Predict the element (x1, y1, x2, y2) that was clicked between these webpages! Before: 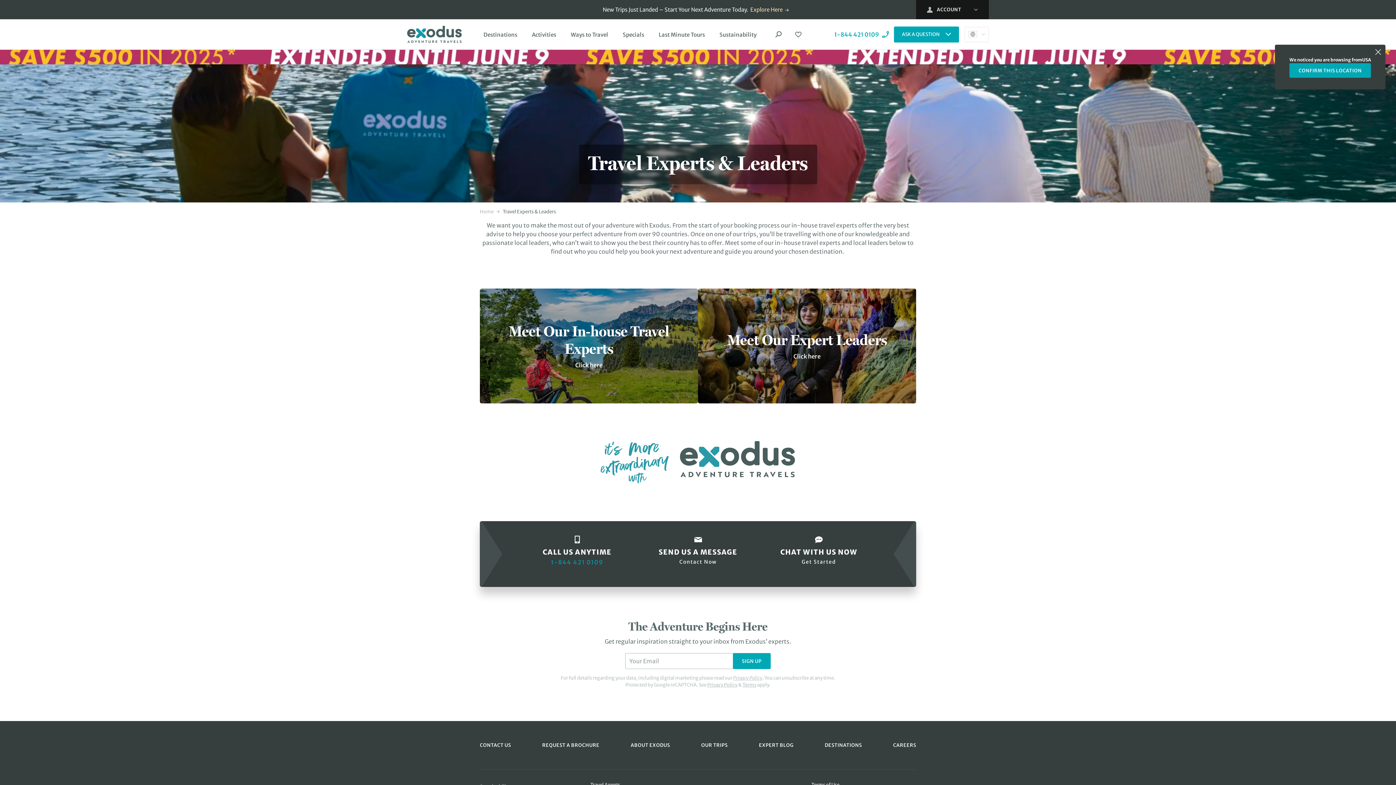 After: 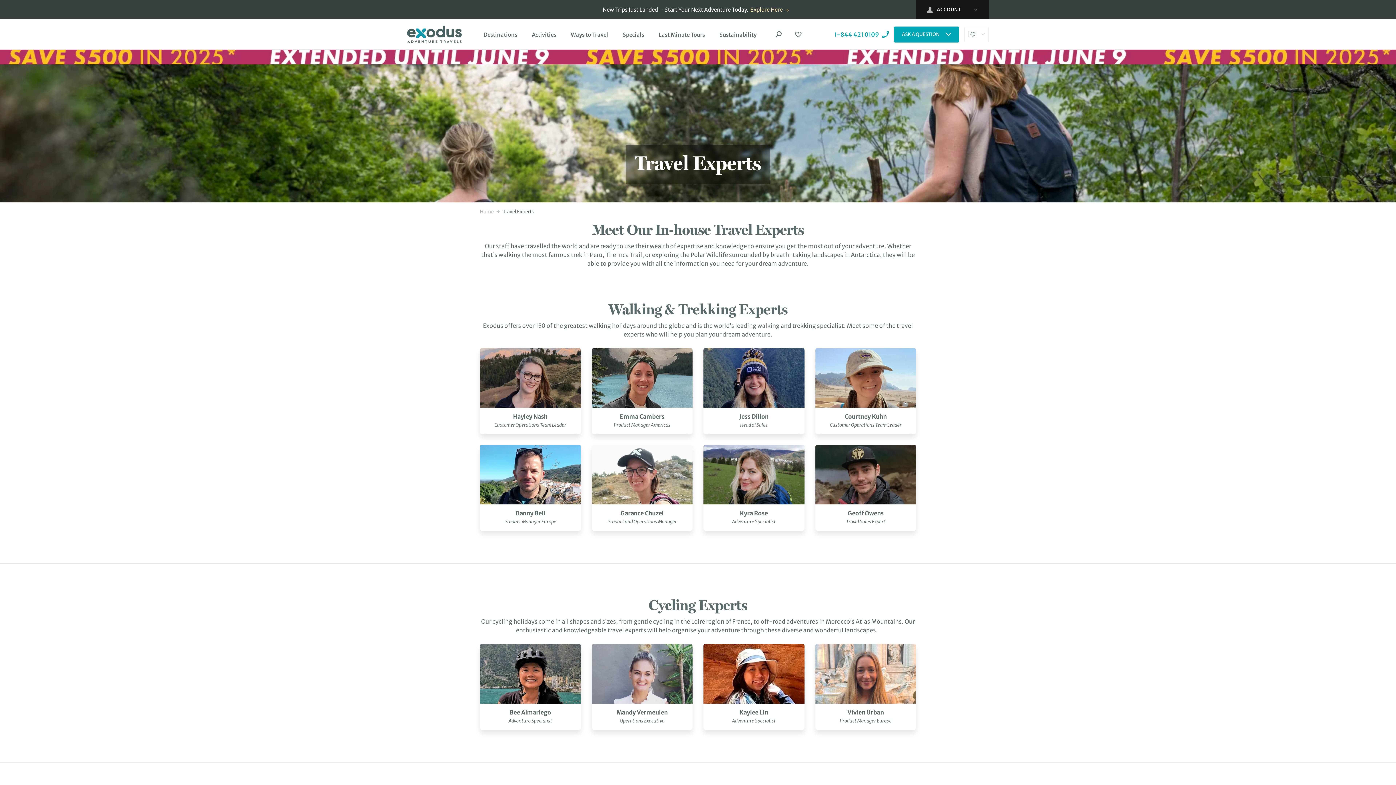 Action: label: Meet Our In-house Travel Experts

Click here bbox: (480, 288, 698, 403)